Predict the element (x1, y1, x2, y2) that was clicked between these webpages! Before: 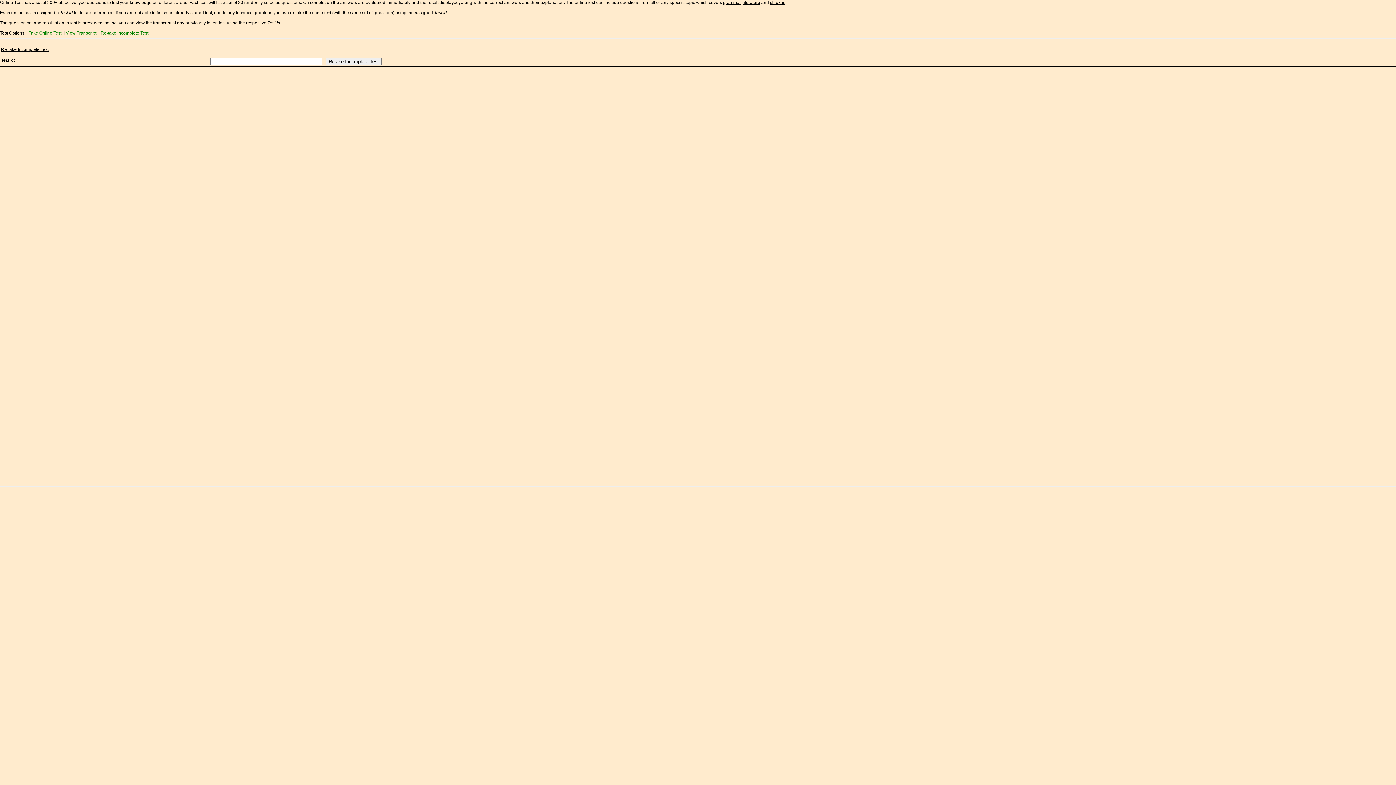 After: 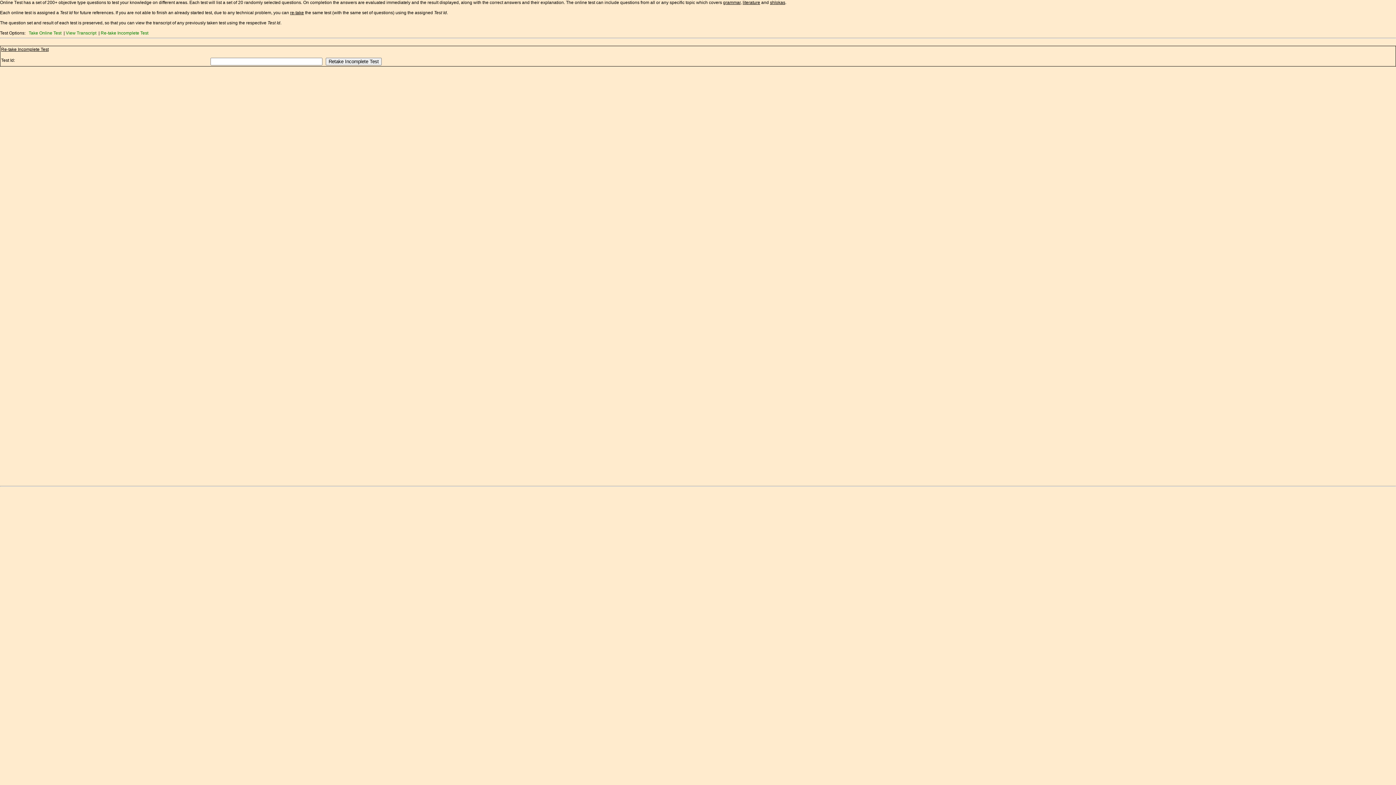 Action: bbox: (100, 30, 148, 35) label: Re-take Incomplete Test